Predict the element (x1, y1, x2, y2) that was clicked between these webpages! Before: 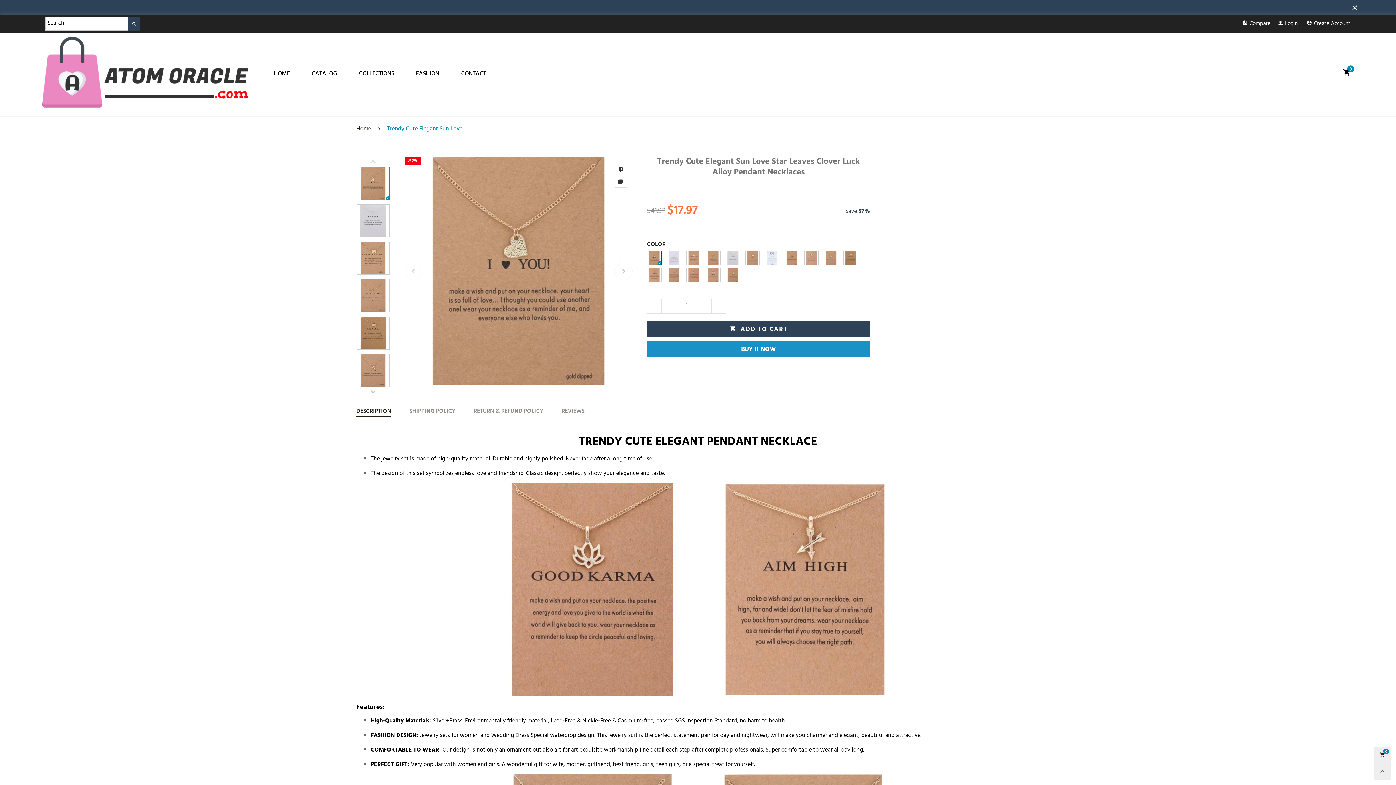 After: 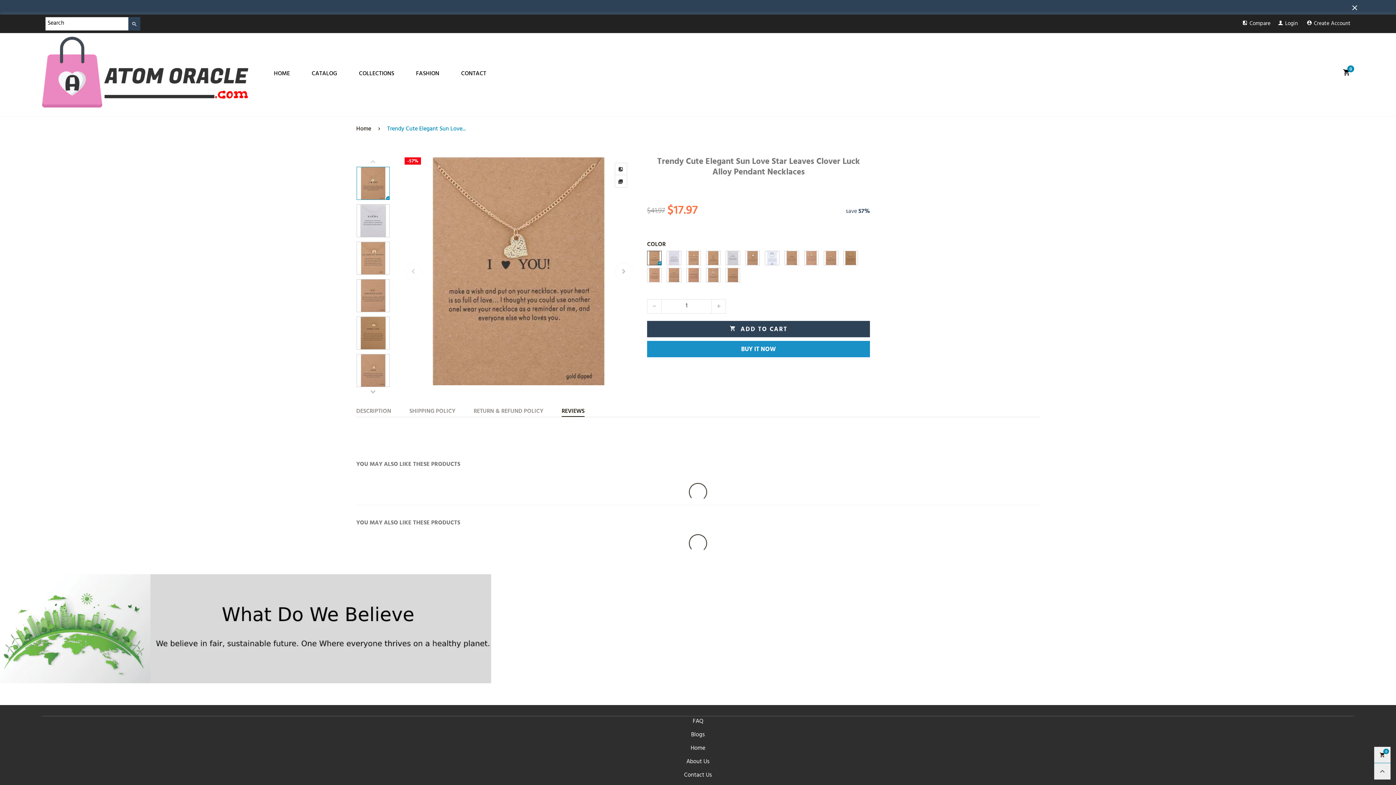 Action: bbox: (561, 407, 584, 416) label: REVIEWS